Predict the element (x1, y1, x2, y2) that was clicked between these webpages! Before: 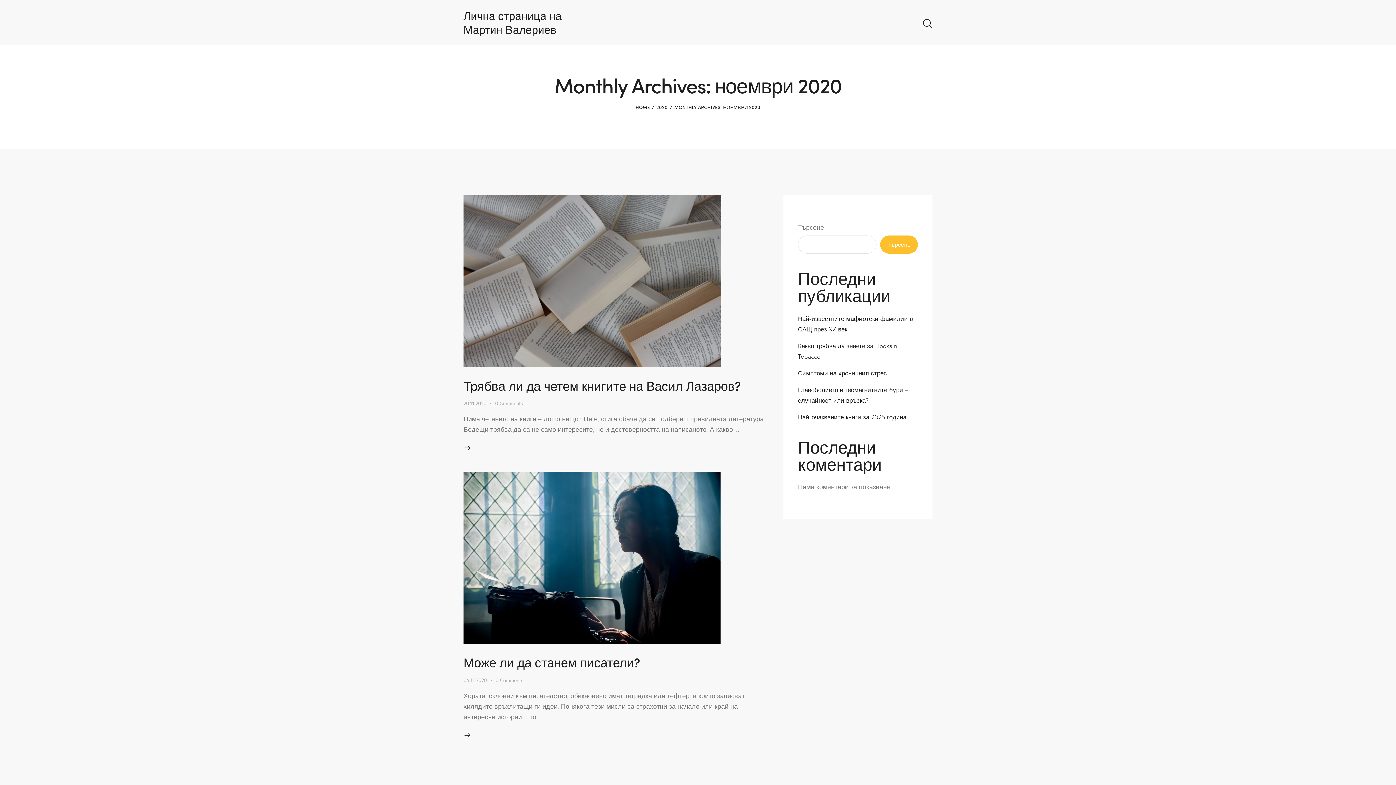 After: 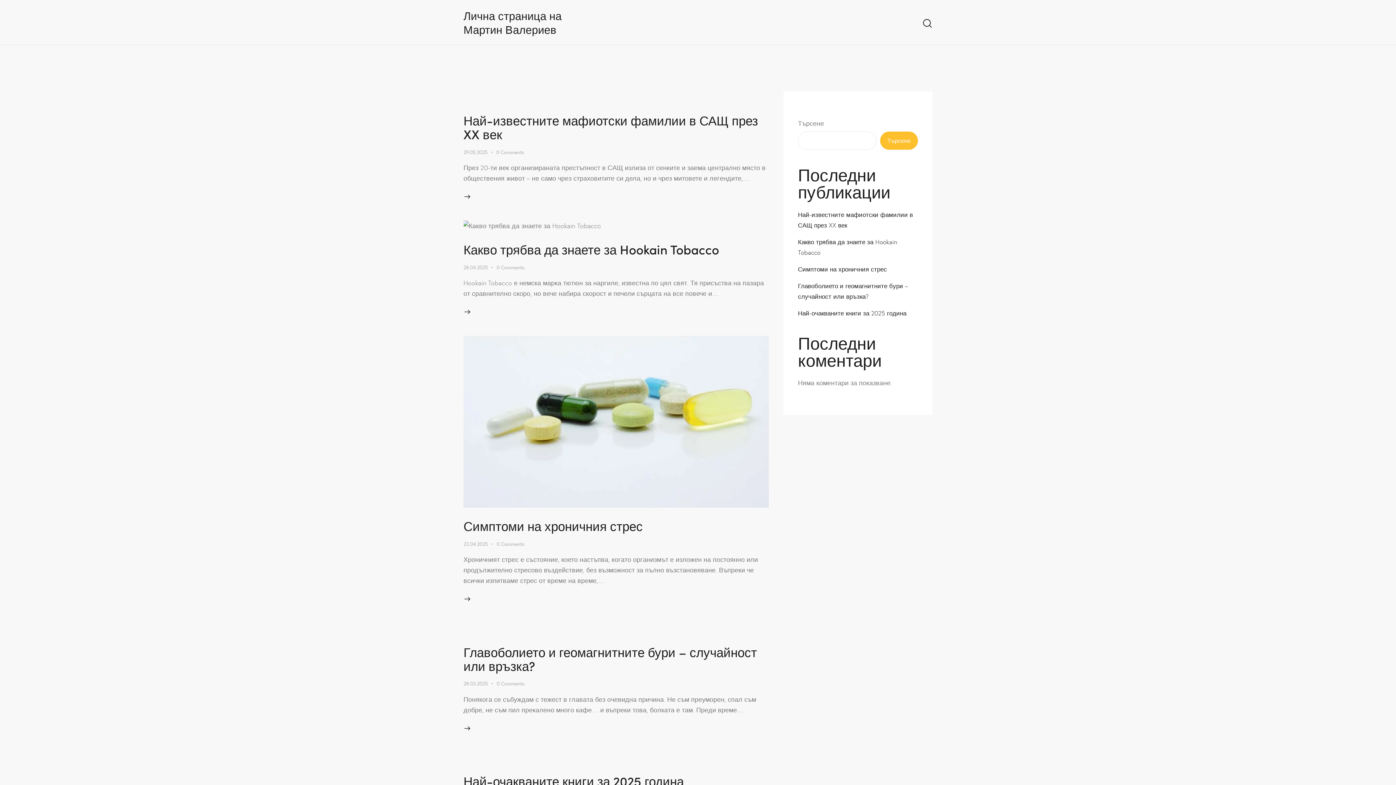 Action: bbox: (635, 103, 650, 113) label: HOME